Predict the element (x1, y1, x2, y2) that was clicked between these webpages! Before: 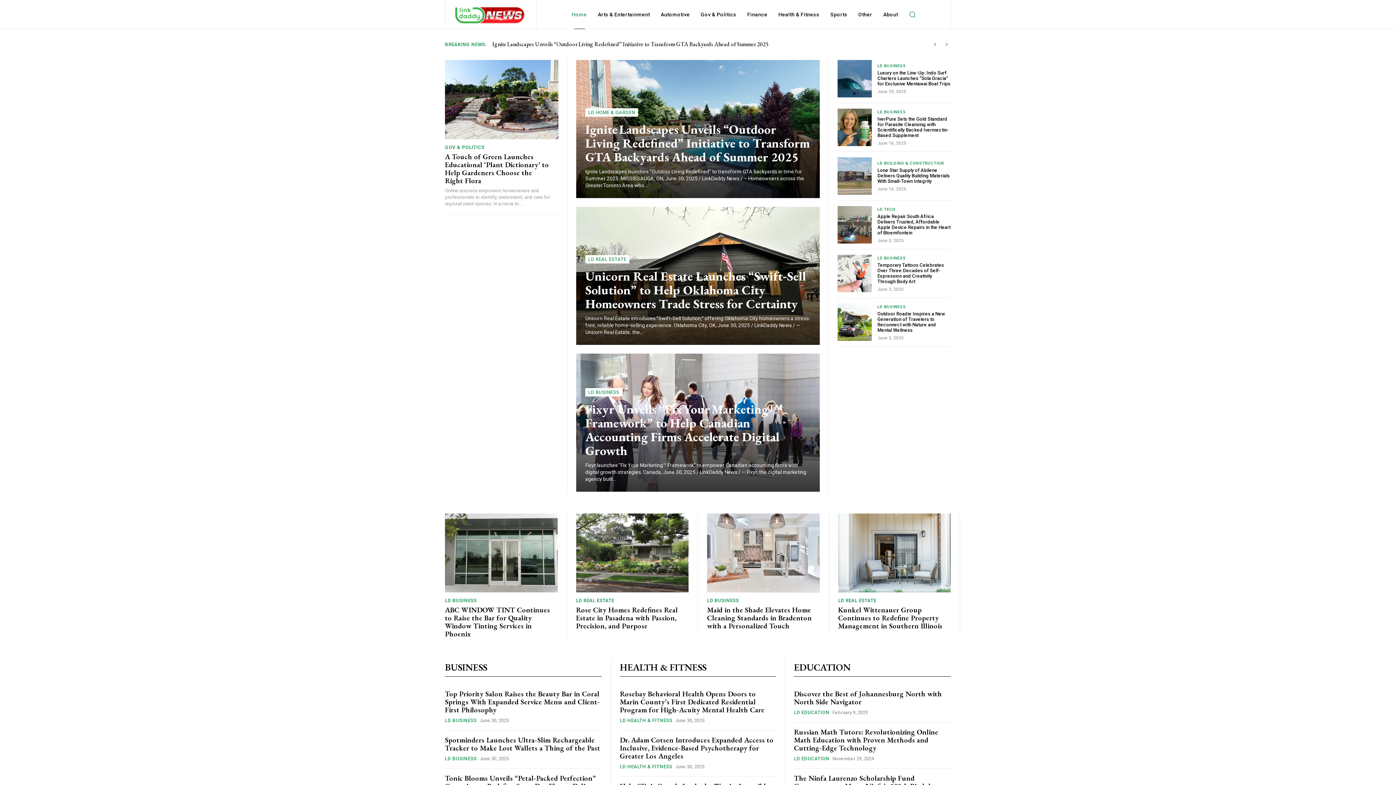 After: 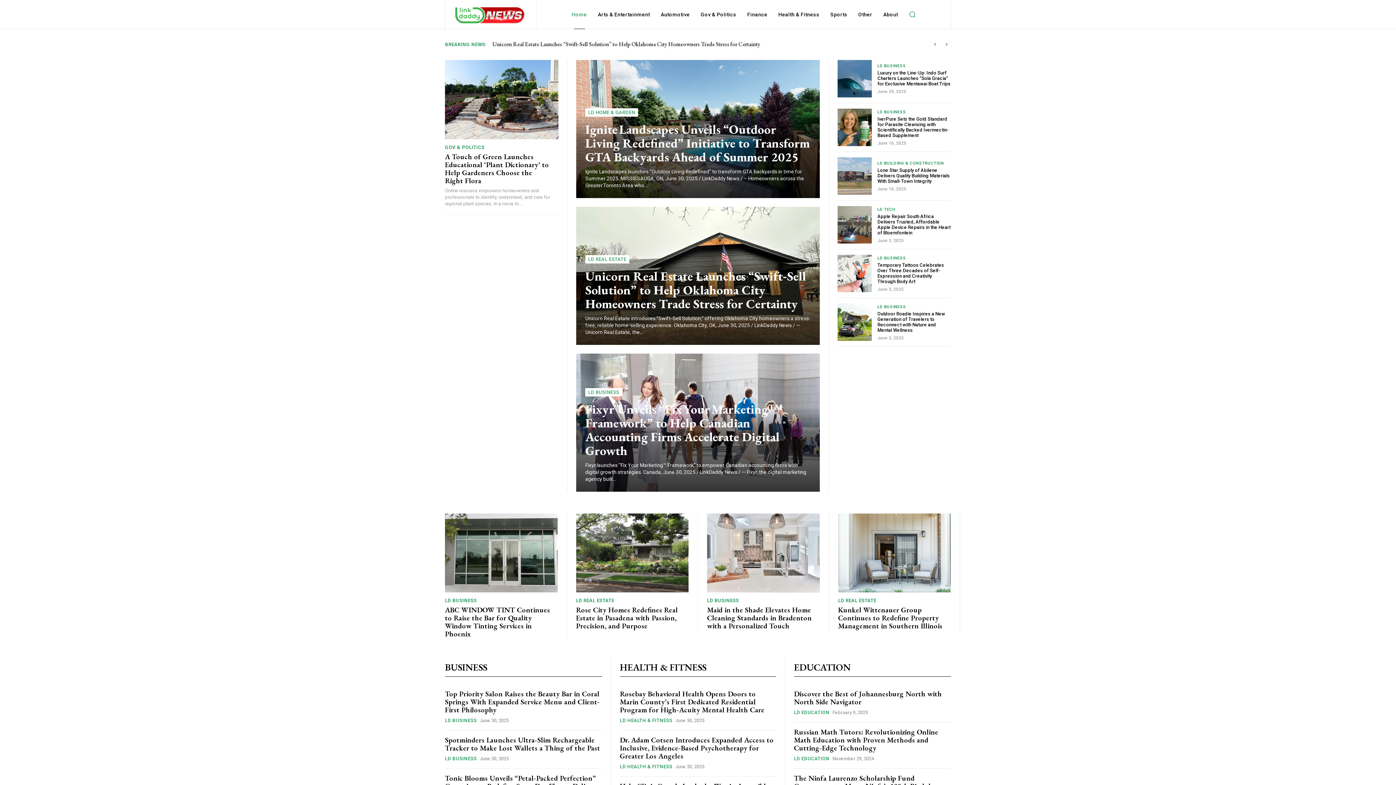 Action: bbox: (568, 0, 590, 29) label: Home